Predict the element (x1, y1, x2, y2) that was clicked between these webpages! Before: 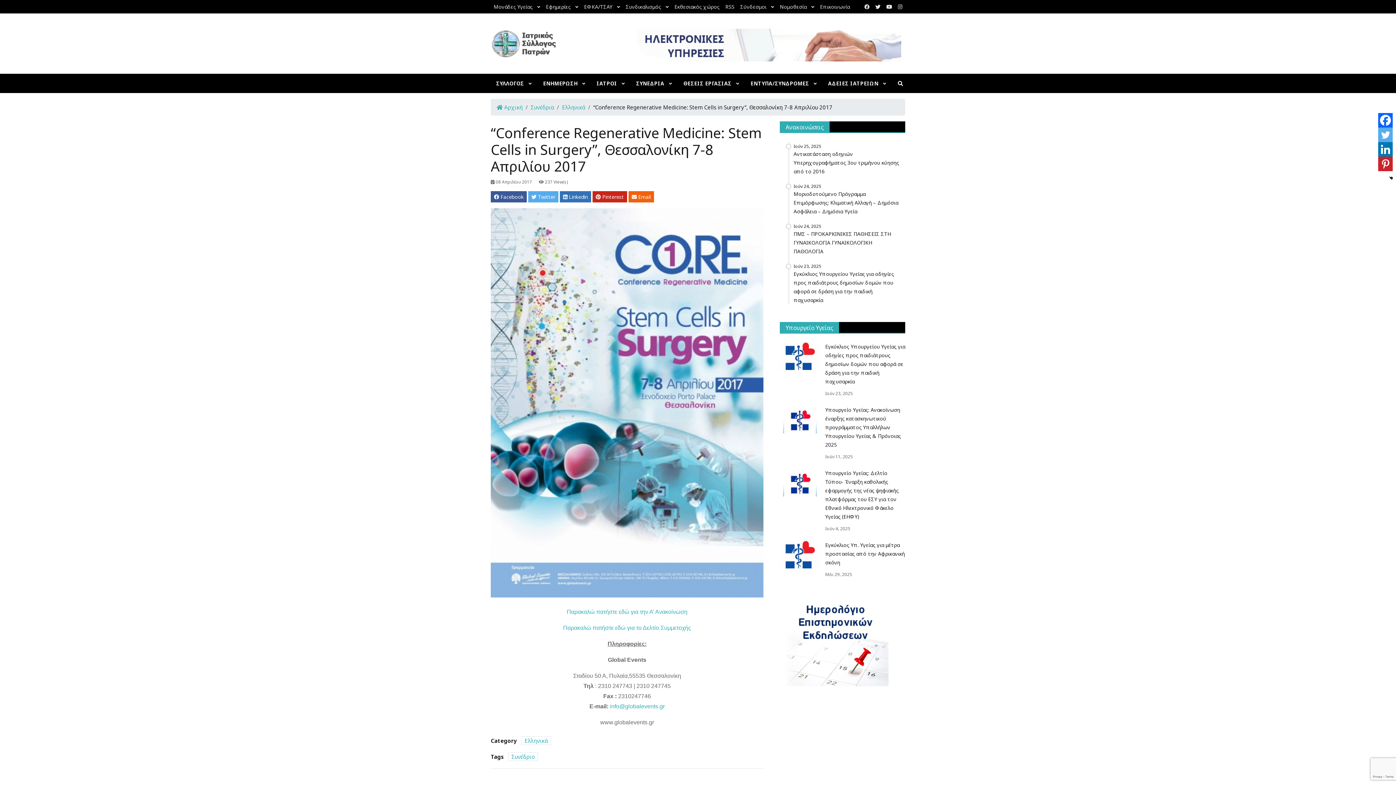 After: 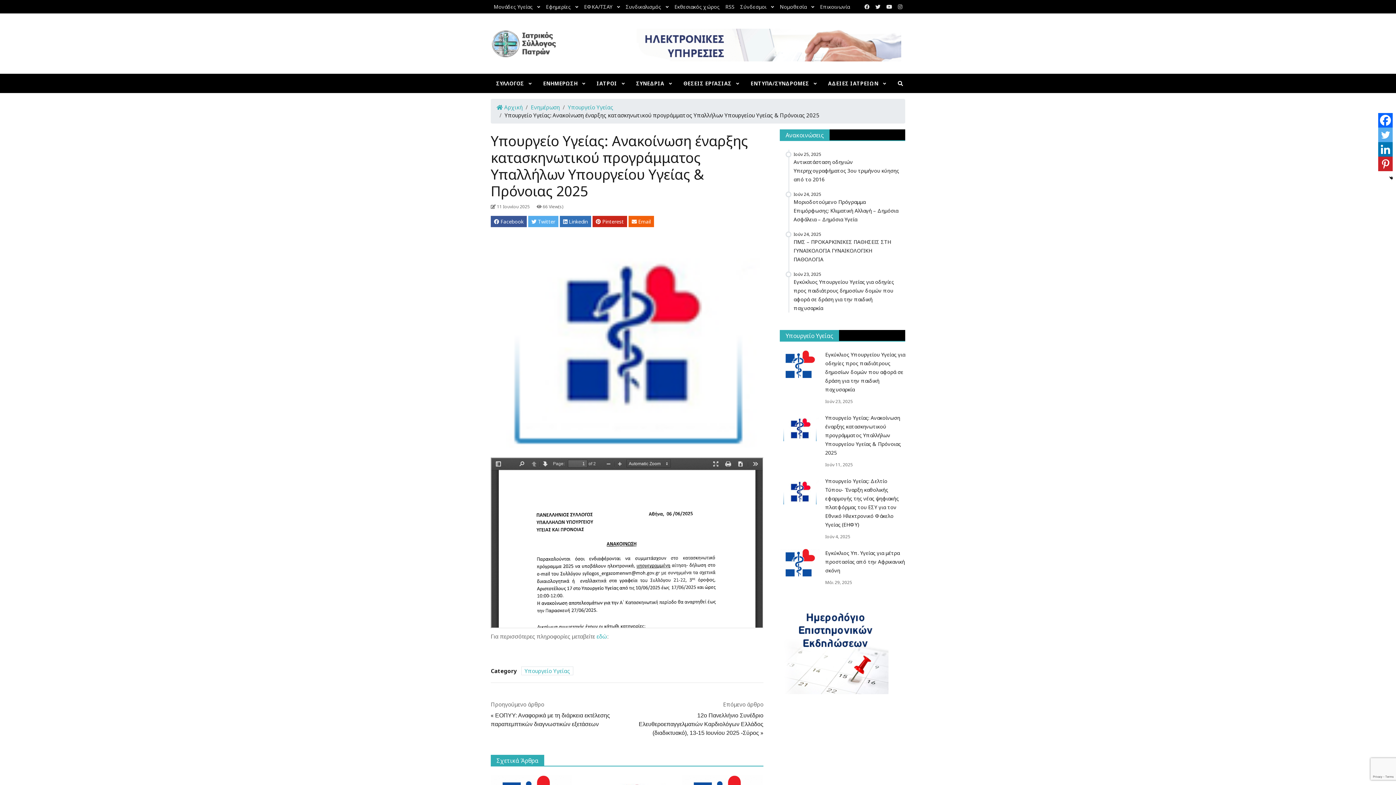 Action: bbox: (780, 417, 819, 424)